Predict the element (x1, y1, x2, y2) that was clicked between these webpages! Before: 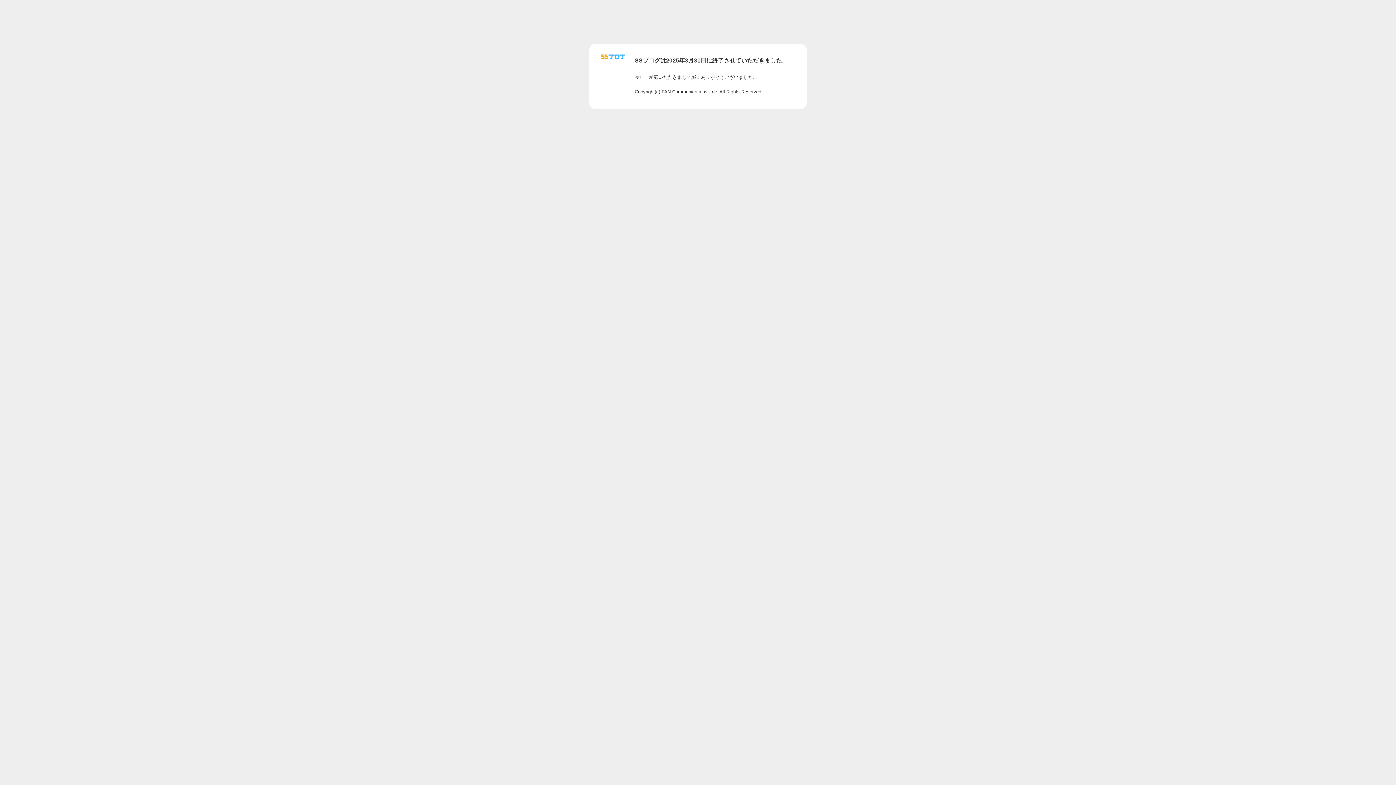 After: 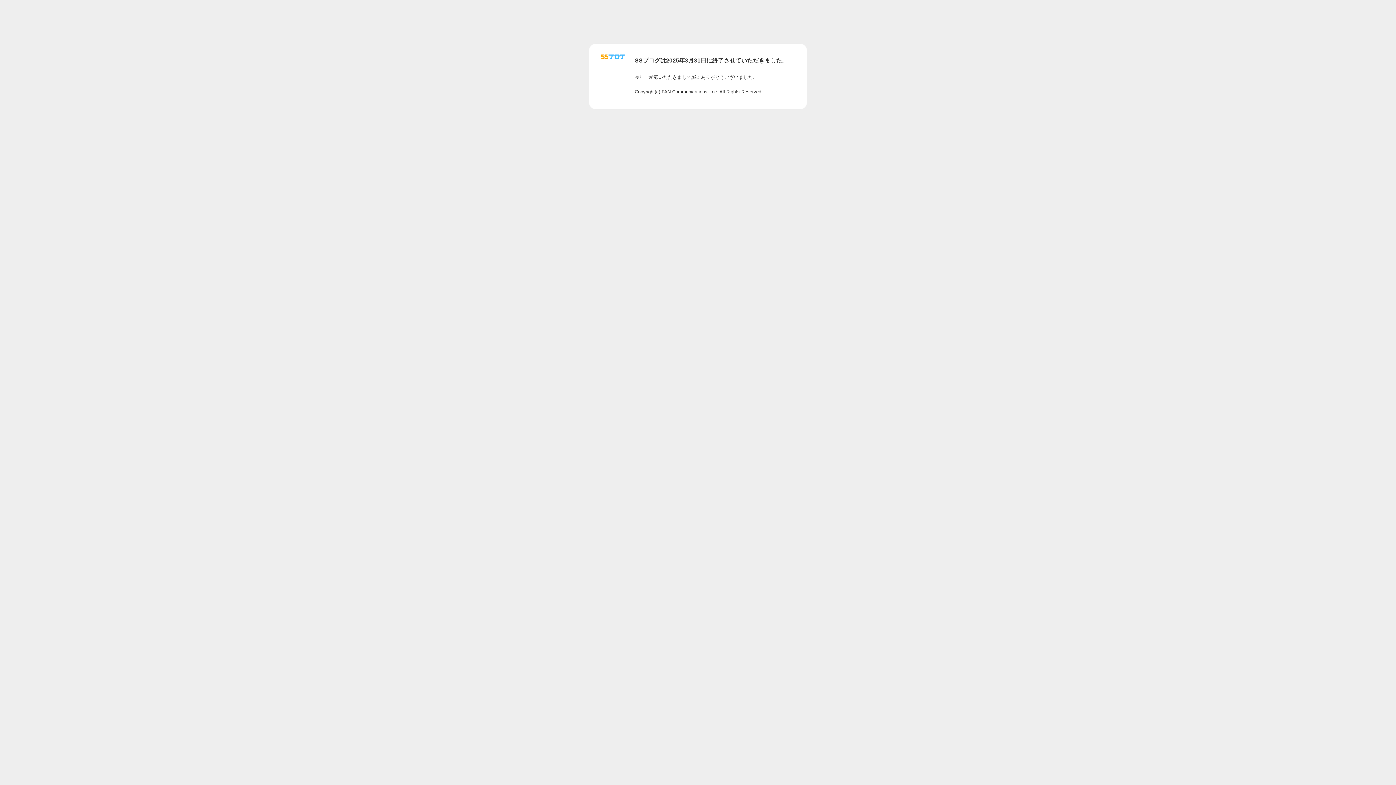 Action: bbox: (601, 56, 625, 62)